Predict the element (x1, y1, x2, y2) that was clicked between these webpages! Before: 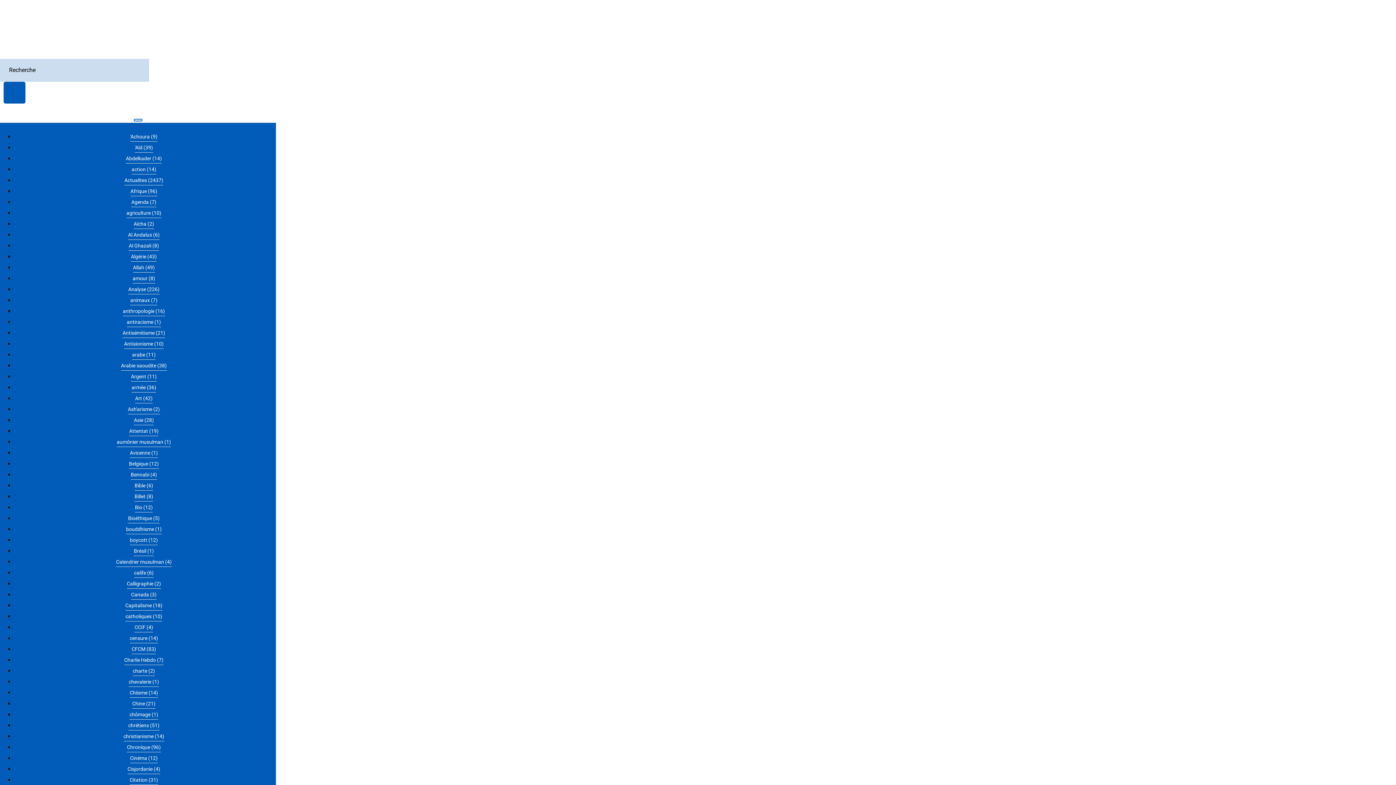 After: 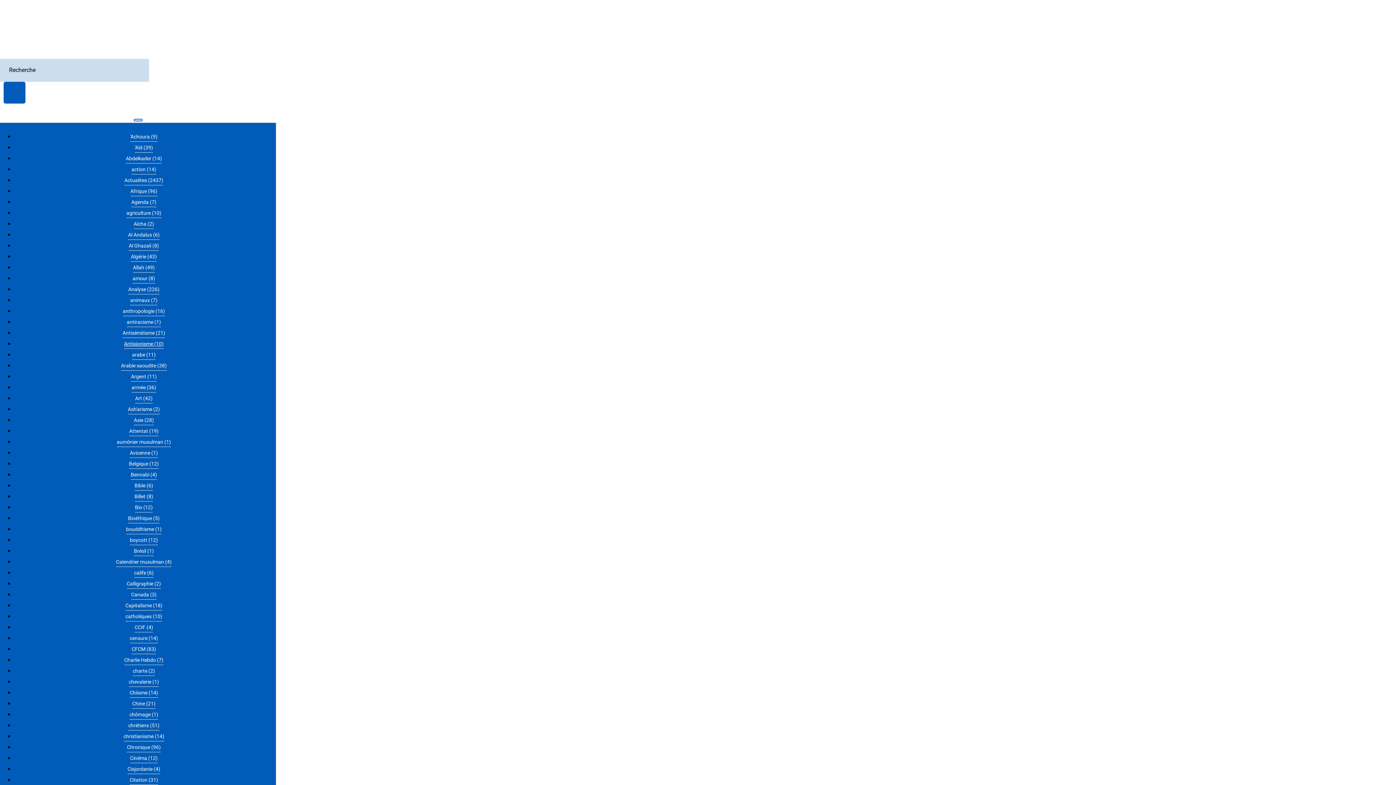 Action: bbox: (124, 339, 163, 348) label: Antisionisme (10)